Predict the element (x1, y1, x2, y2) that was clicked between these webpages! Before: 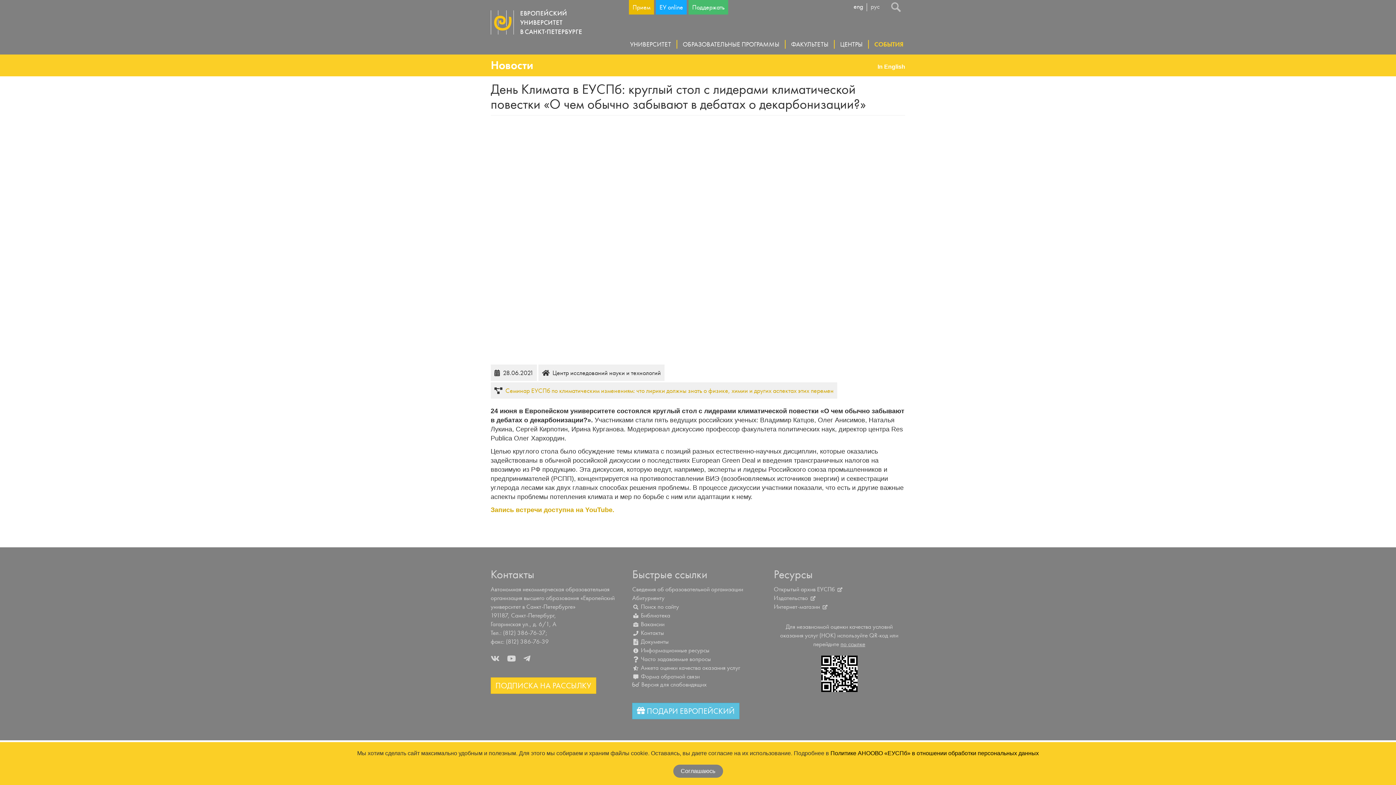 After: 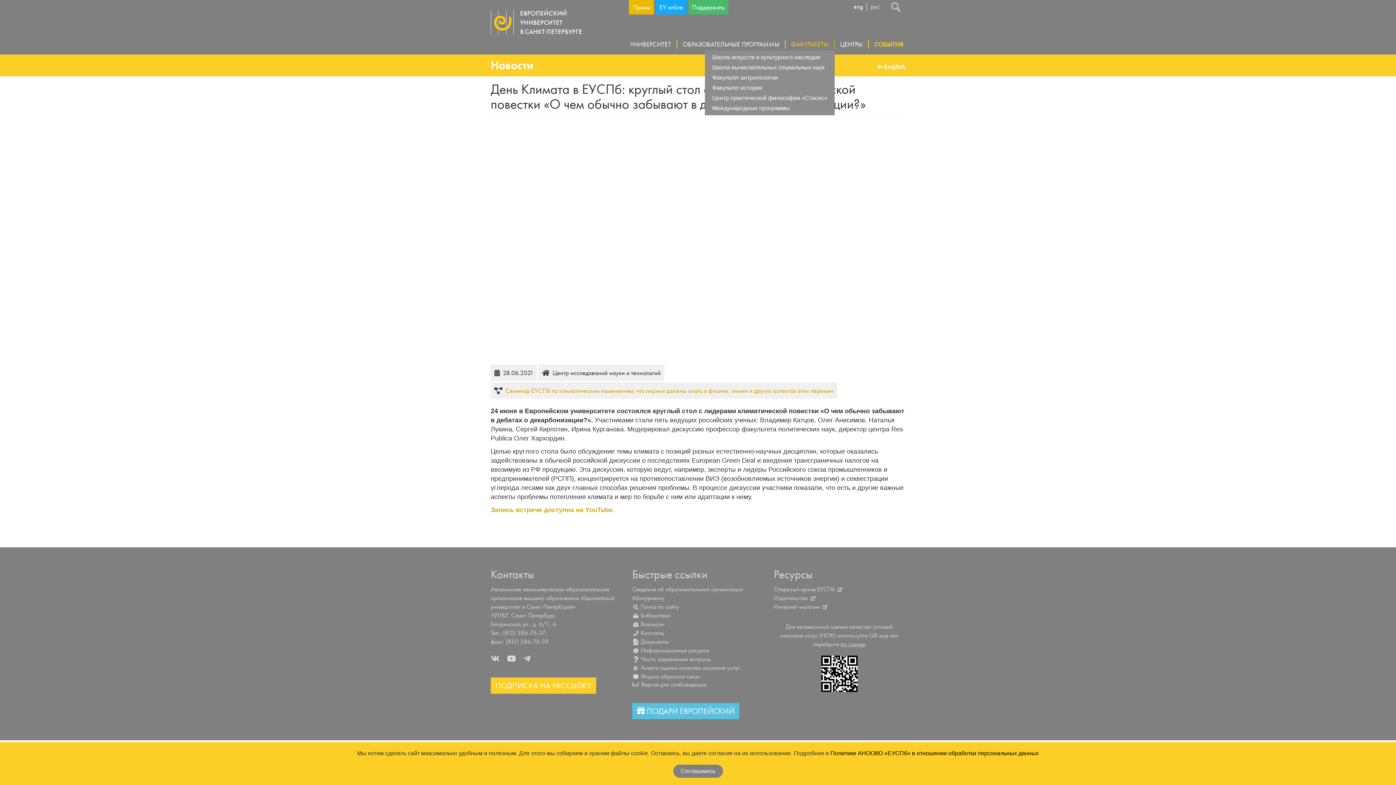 Action: bbox: (785, 40, 834, 48) label: ФАКУЛЬТЕТЫ